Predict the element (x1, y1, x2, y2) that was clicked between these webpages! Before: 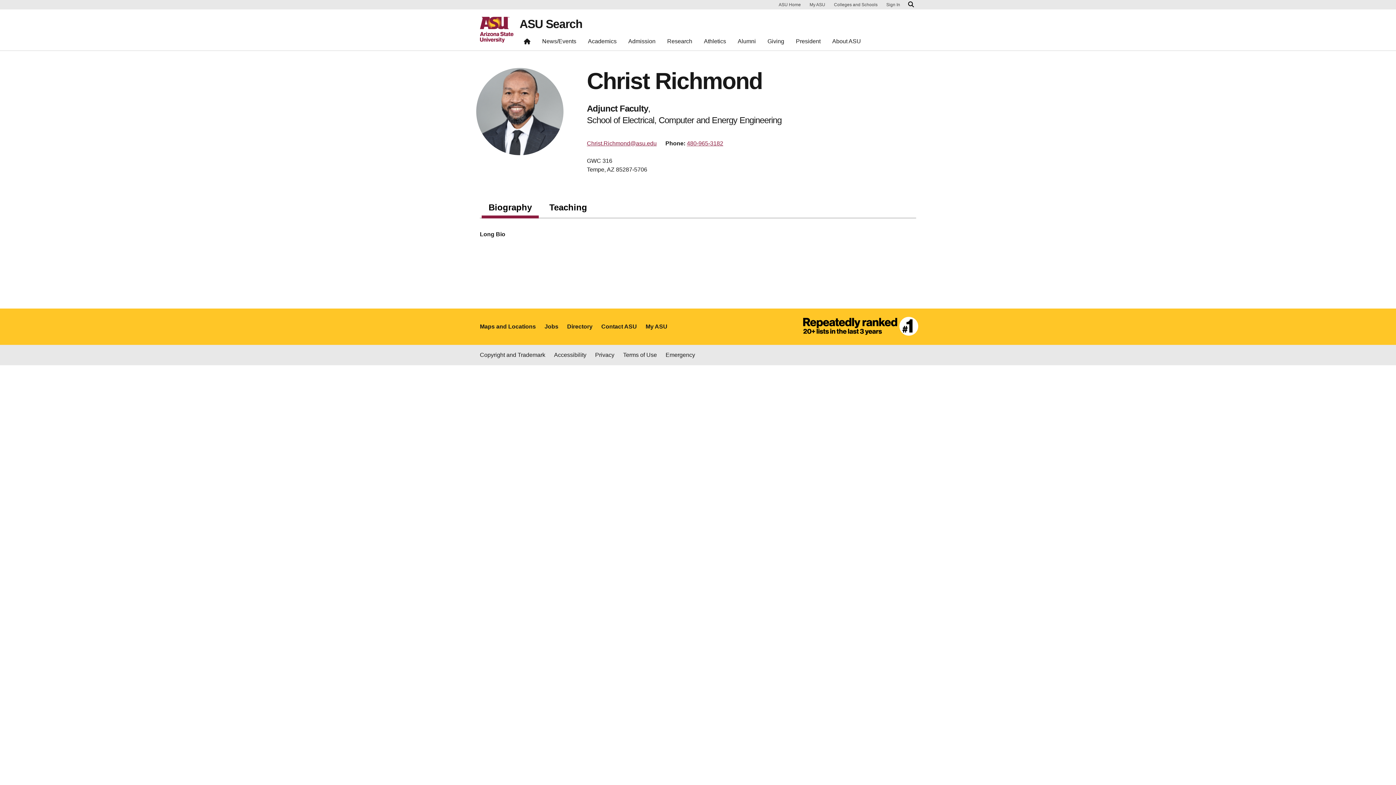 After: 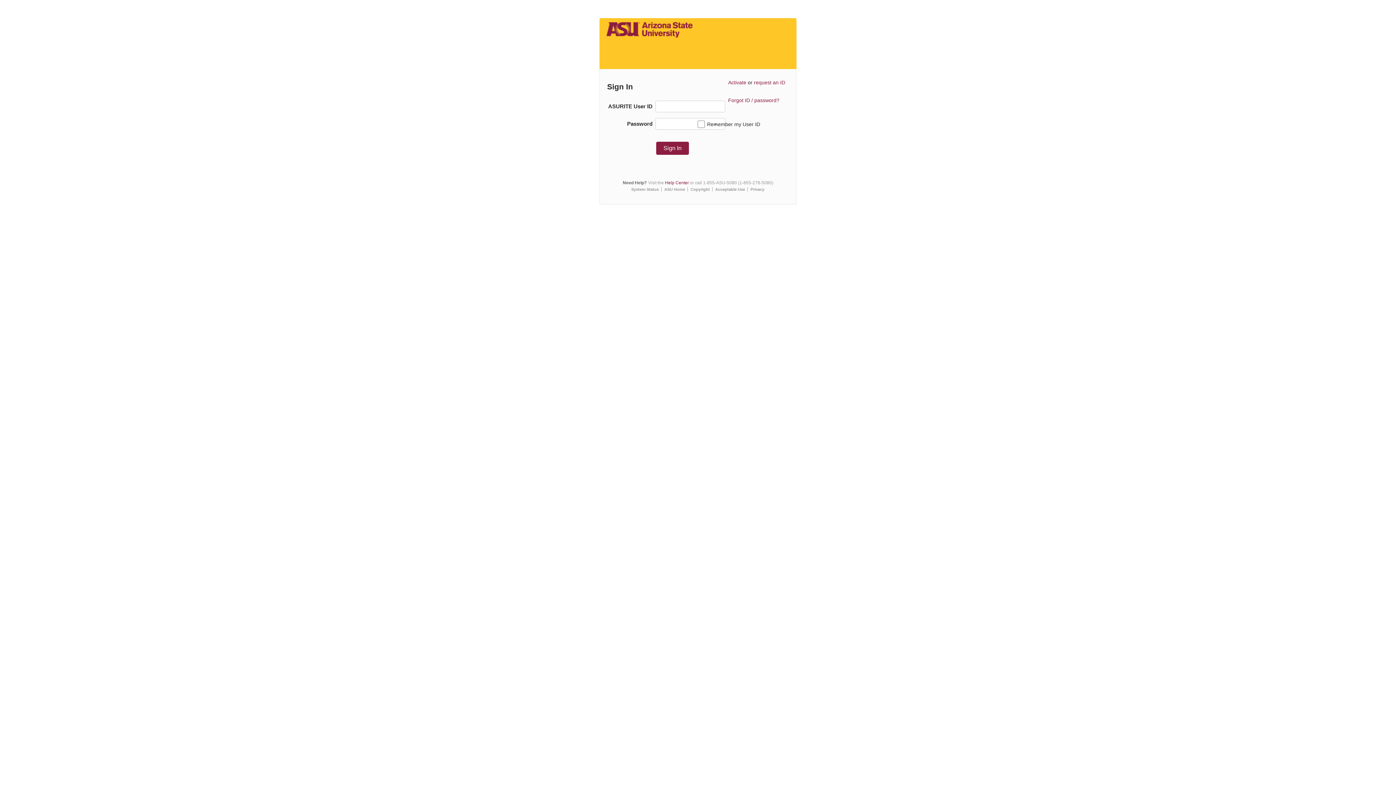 Action: bbox: (806, 1, 828, 8) label: My ASU